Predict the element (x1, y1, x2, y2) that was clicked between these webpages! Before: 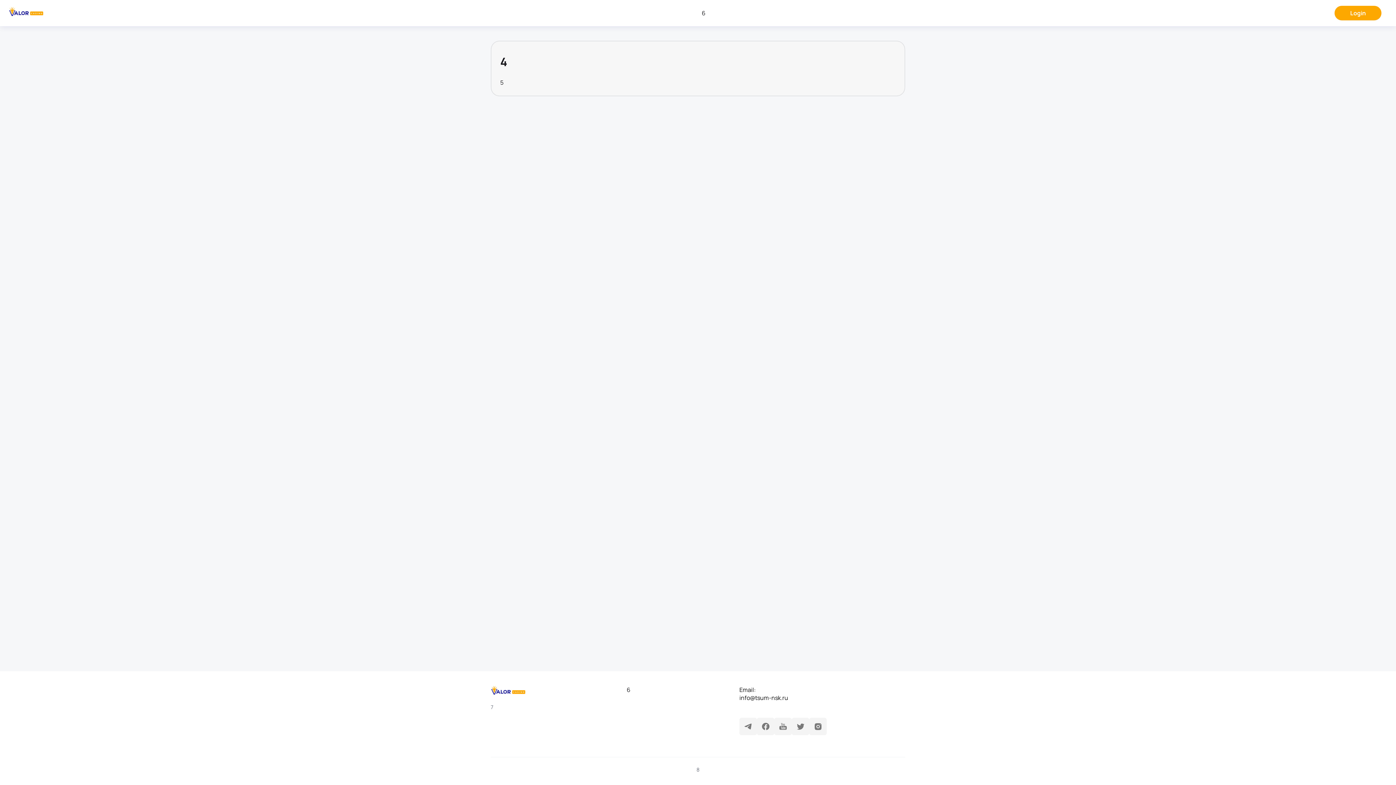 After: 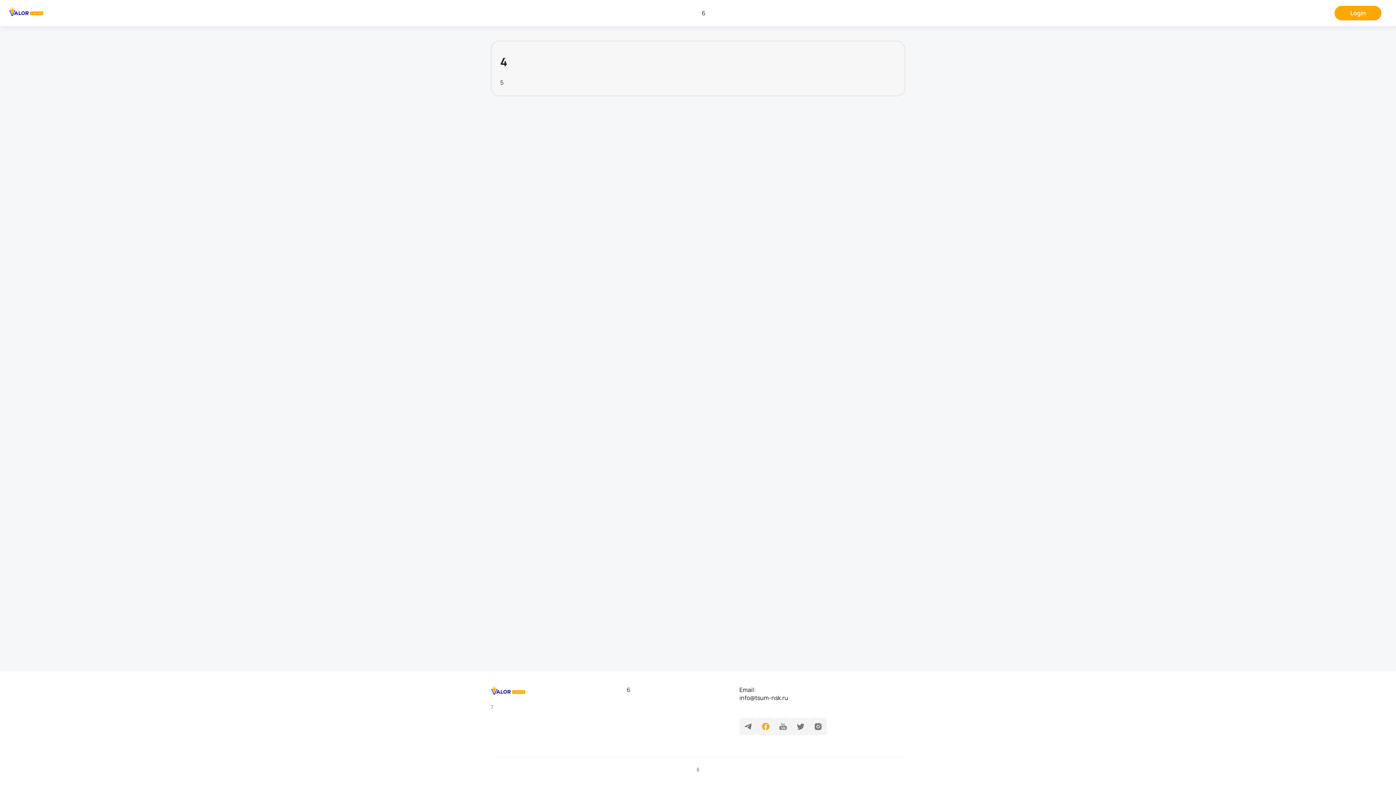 Action: label: Facebook bbox: (757, 718, 774, 735)